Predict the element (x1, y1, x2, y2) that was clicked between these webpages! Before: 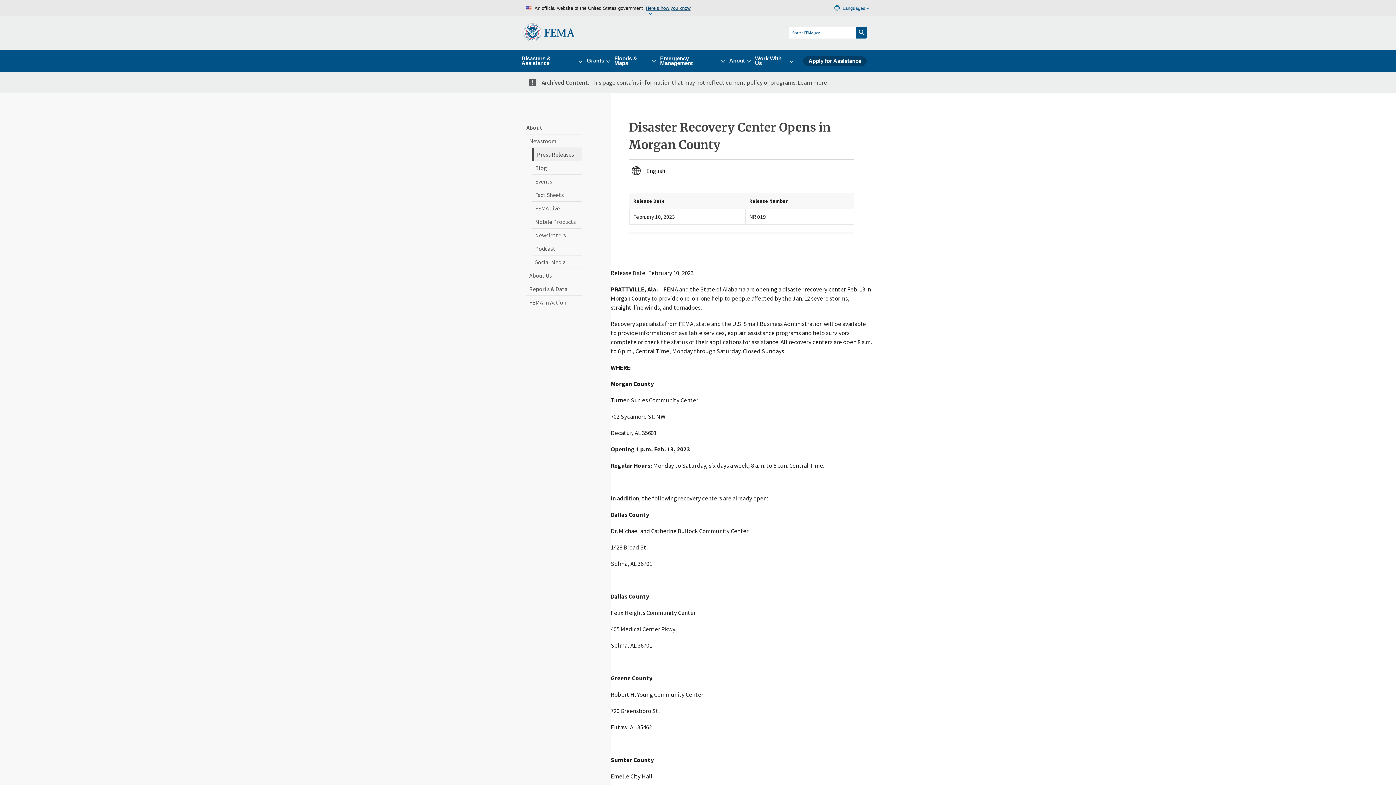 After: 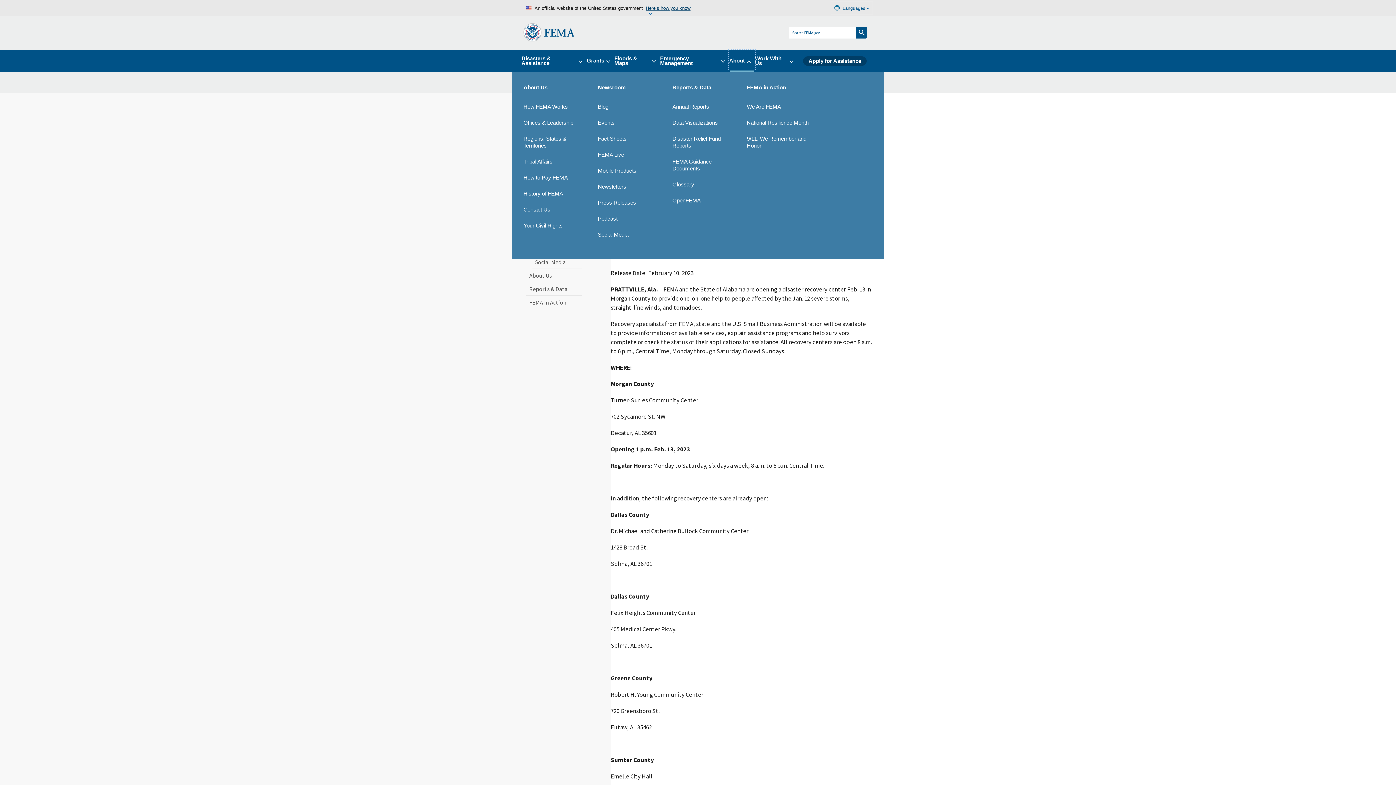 Action: bbox: (729, 50, 755, 71) label: About